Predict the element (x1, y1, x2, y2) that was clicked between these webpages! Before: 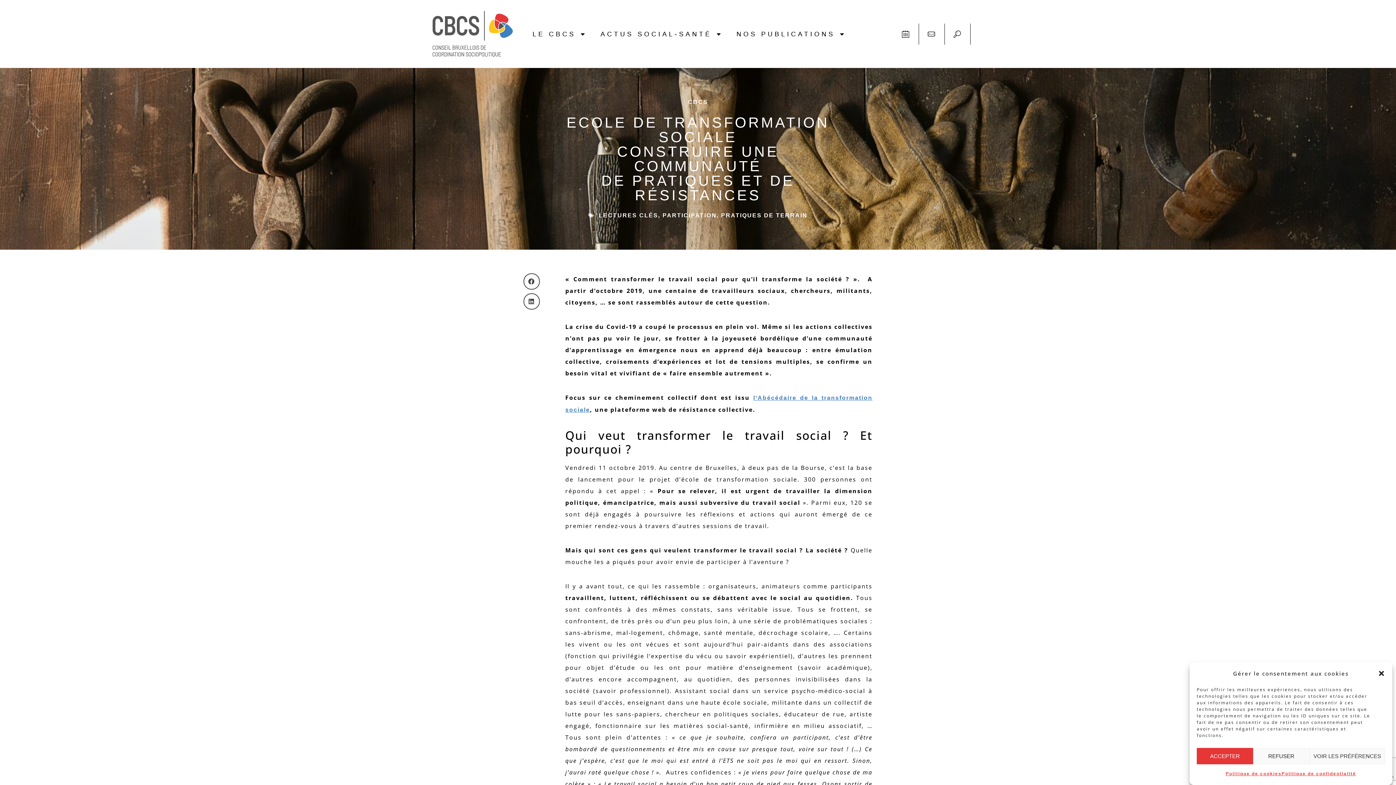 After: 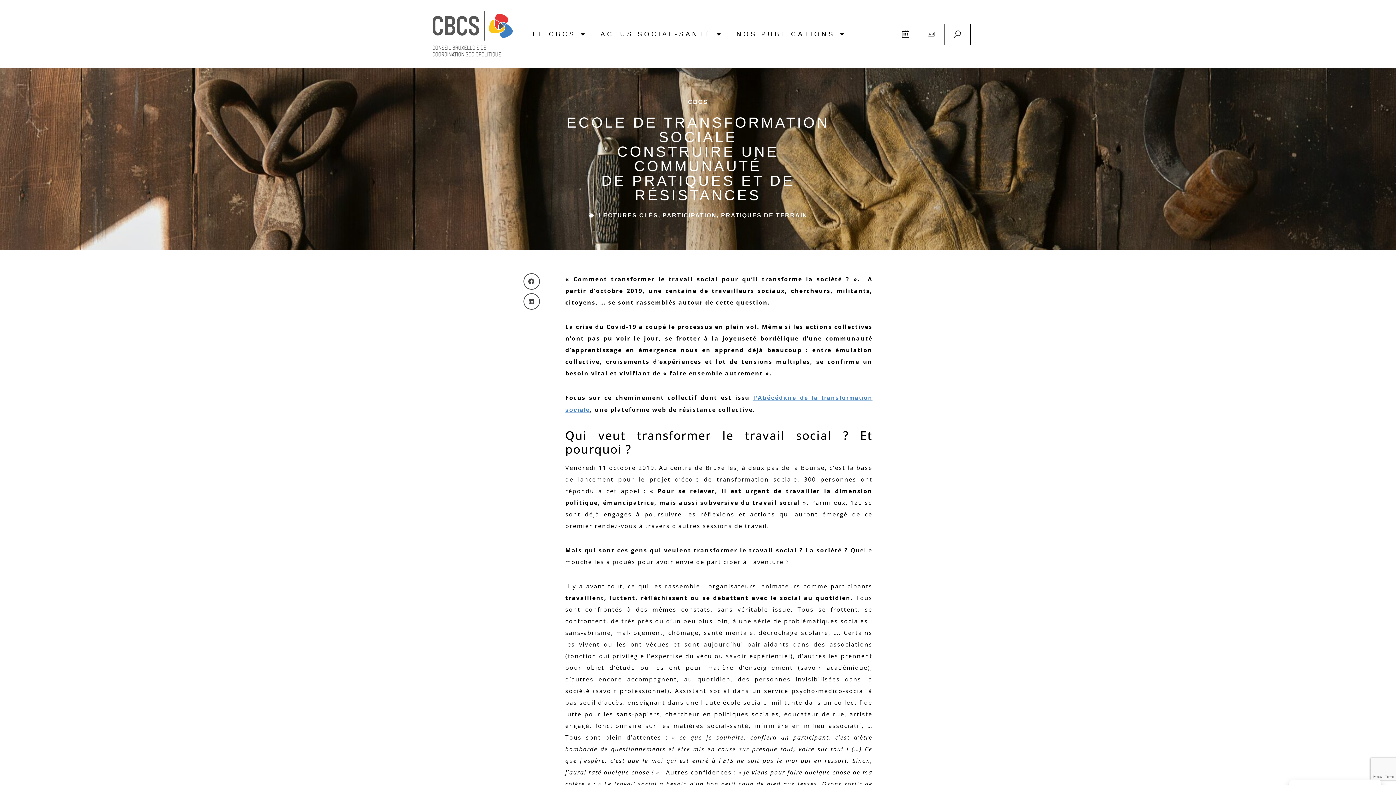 Action: label: ACCEPTER bbox: (1197, 748, 1253, 764)